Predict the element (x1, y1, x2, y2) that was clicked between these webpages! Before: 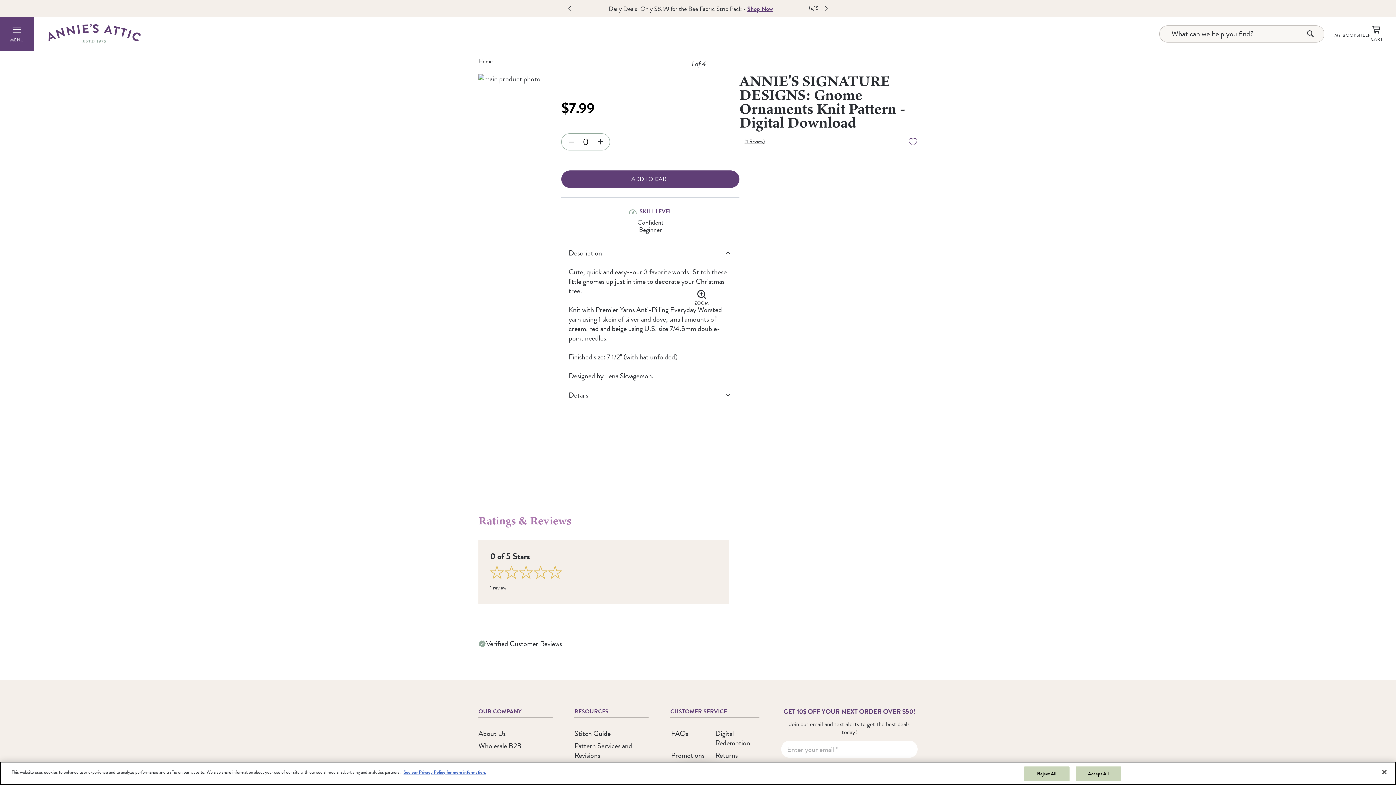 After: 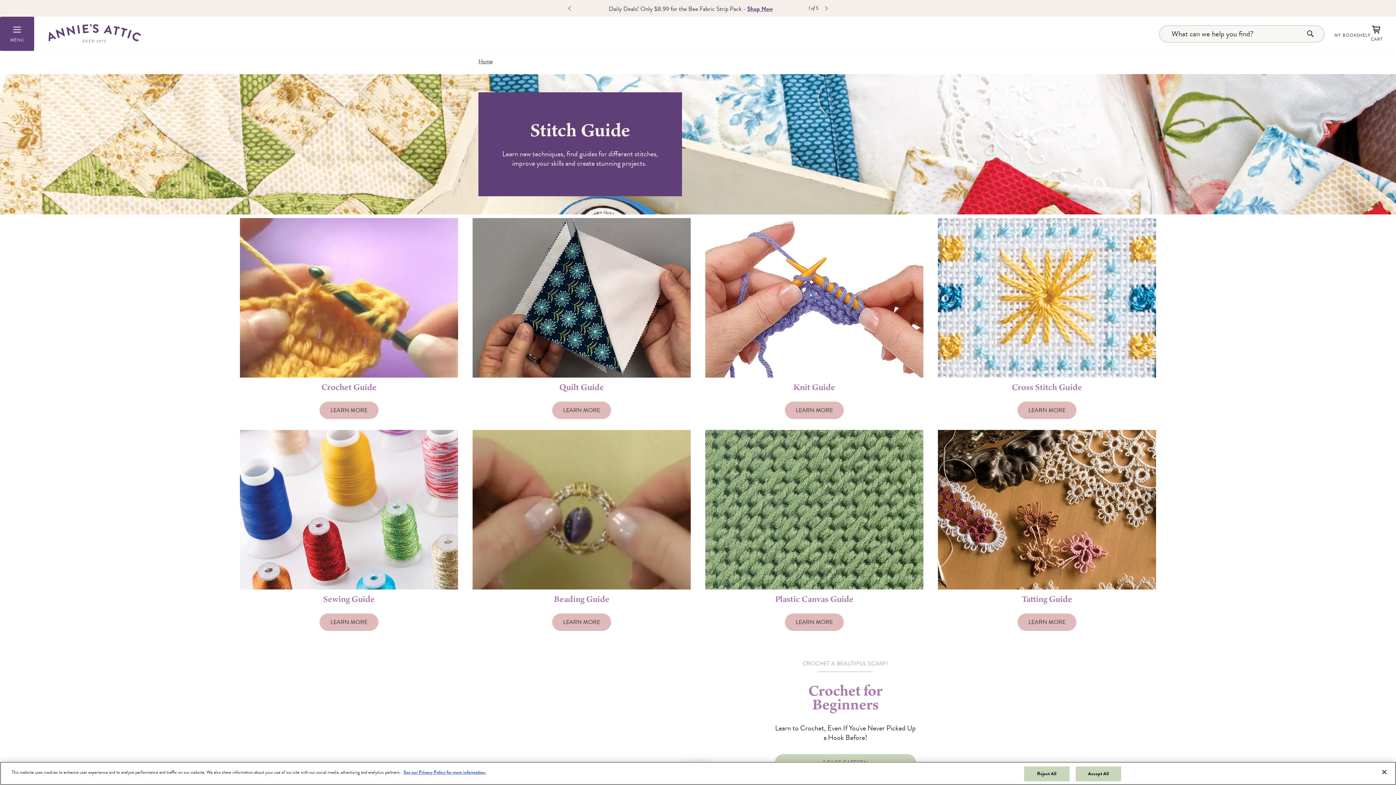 Action: label: Stitch Guide bbox: (574, 728, 610, 739)